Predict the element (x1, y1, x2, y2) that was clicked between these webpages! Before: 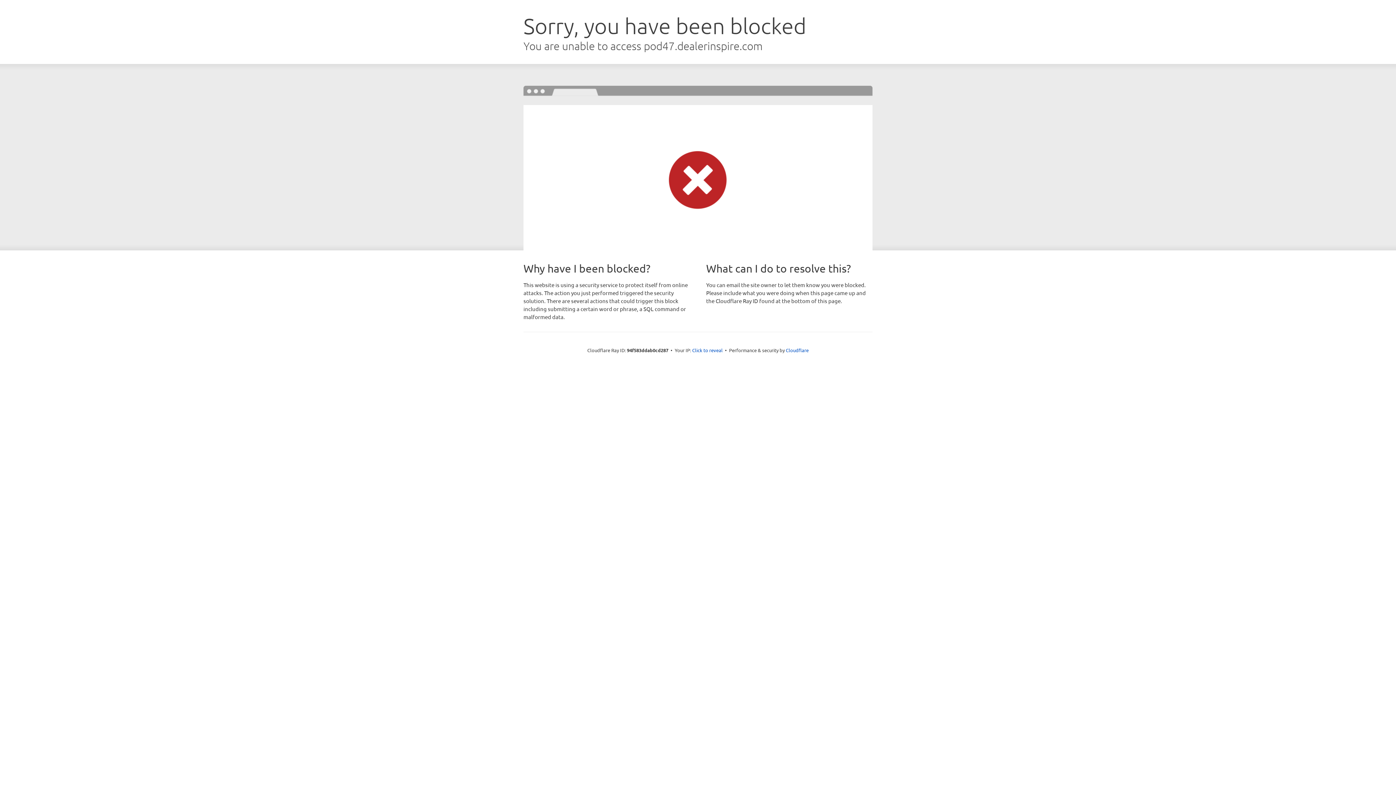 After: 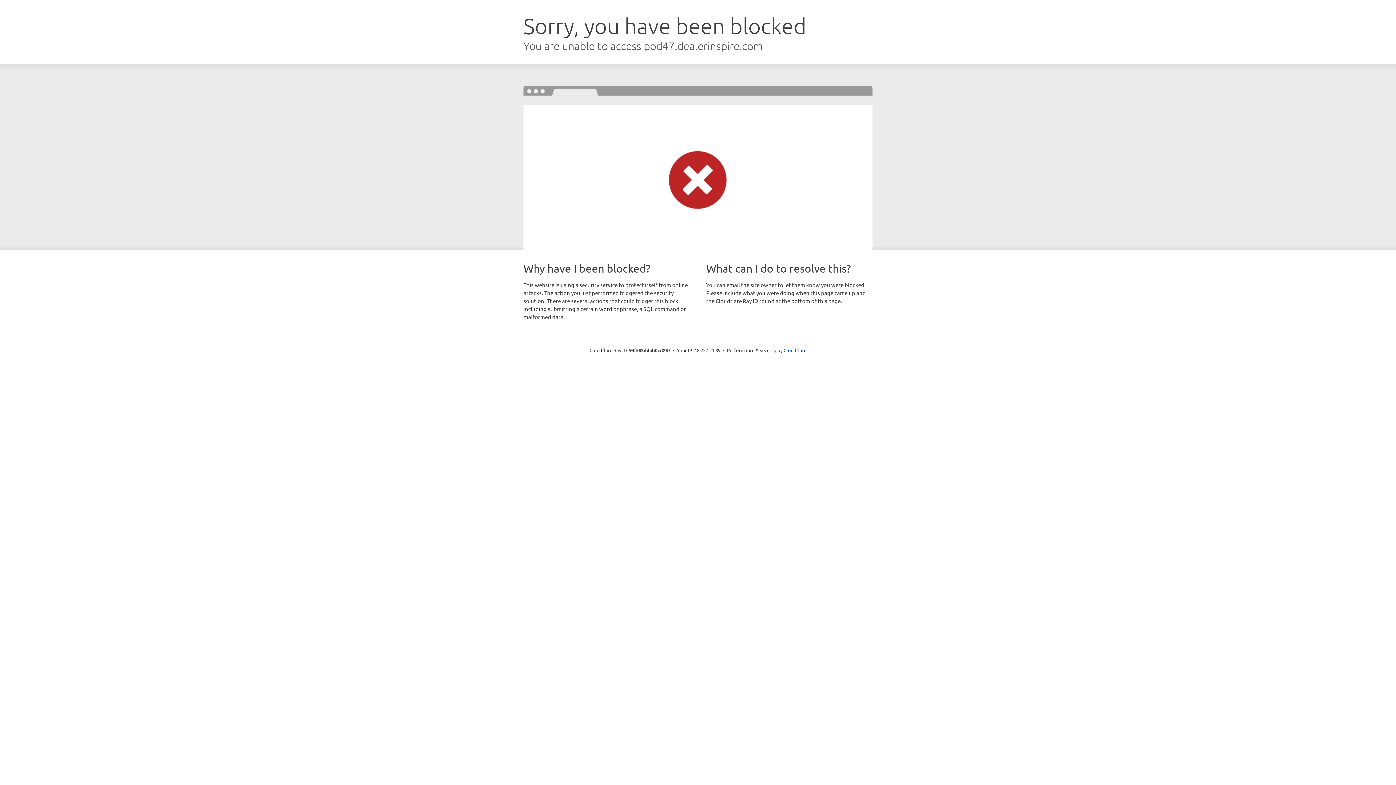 Action: bbox: (692, 346, 722, 353) label: Click to reveal